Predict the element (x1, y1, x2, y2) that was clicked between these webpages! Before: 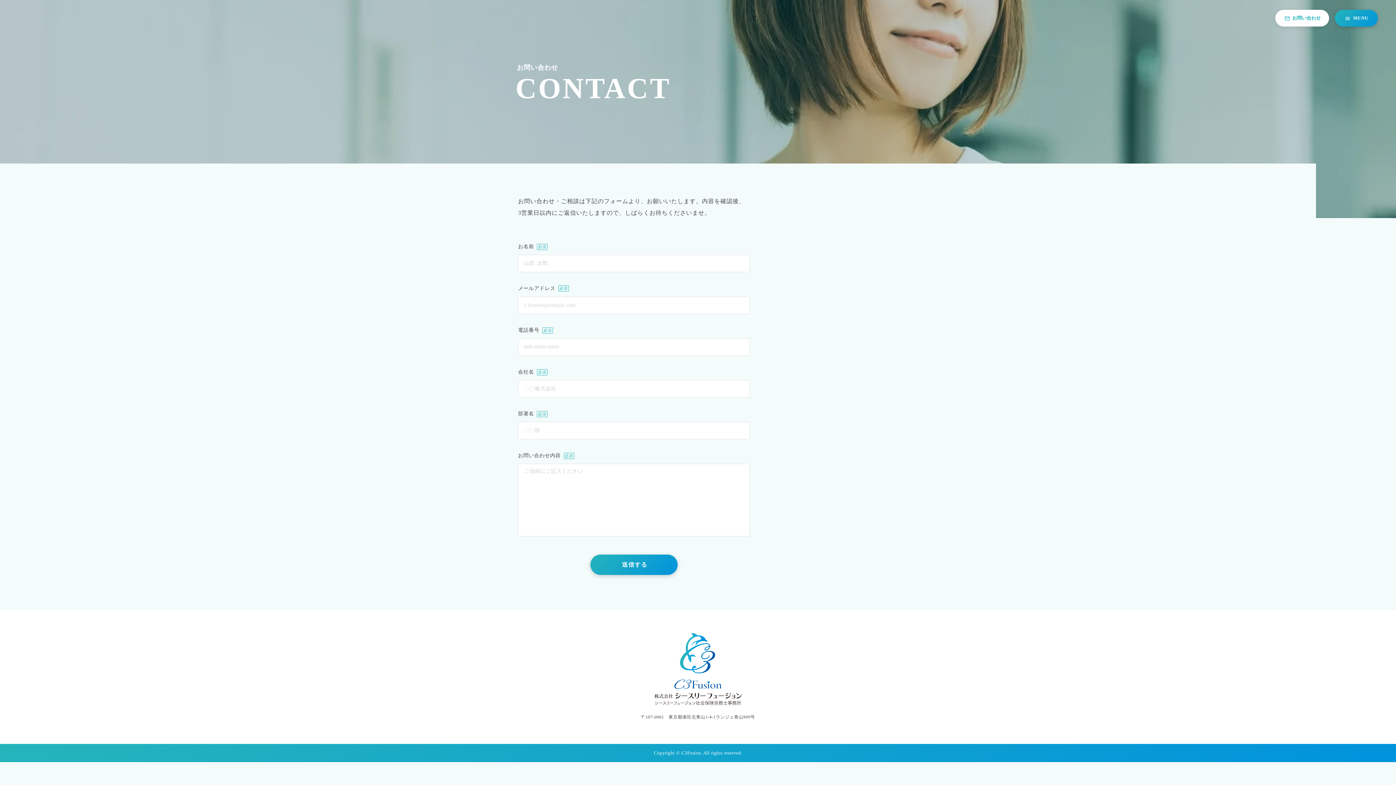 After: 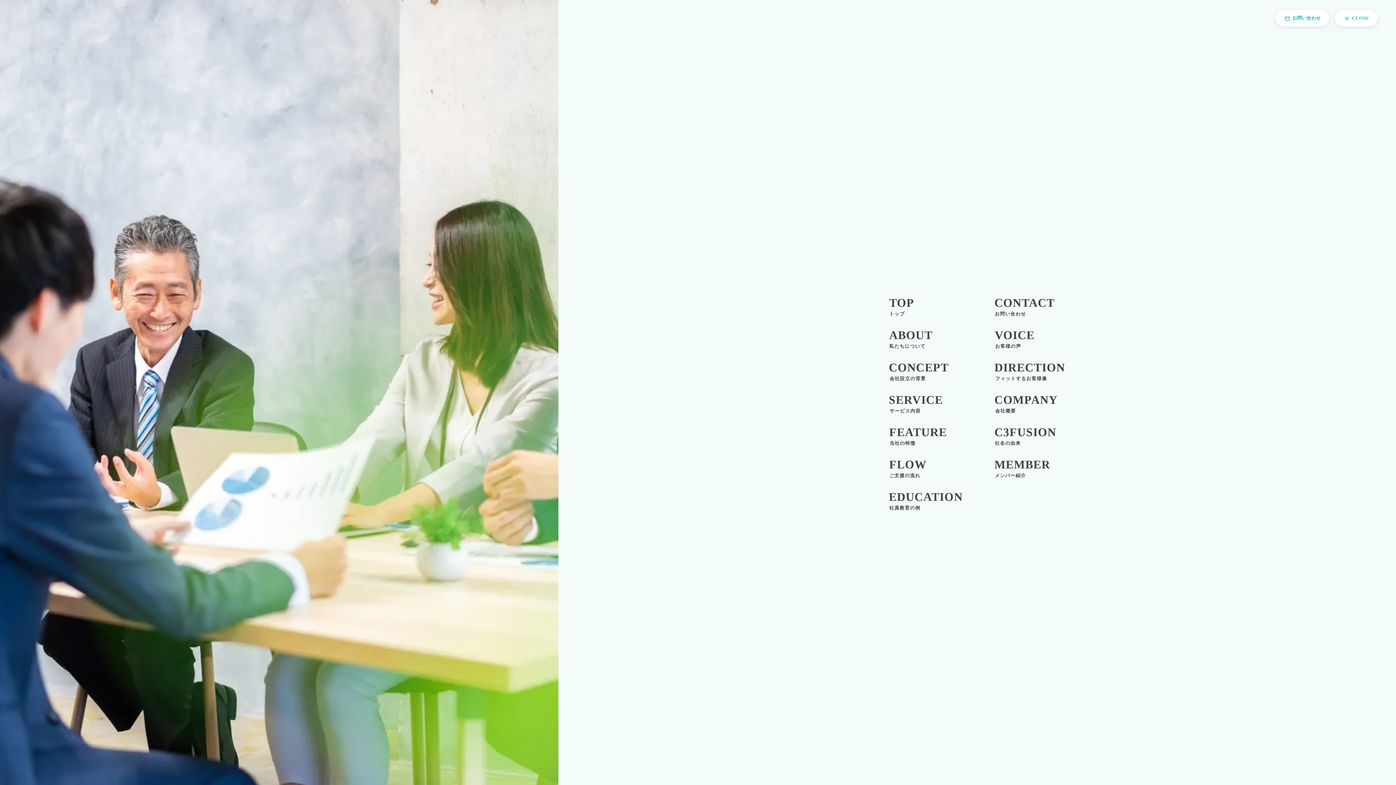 Action: label: menu

MENU bbox: (1335, 9, 1378, 26)